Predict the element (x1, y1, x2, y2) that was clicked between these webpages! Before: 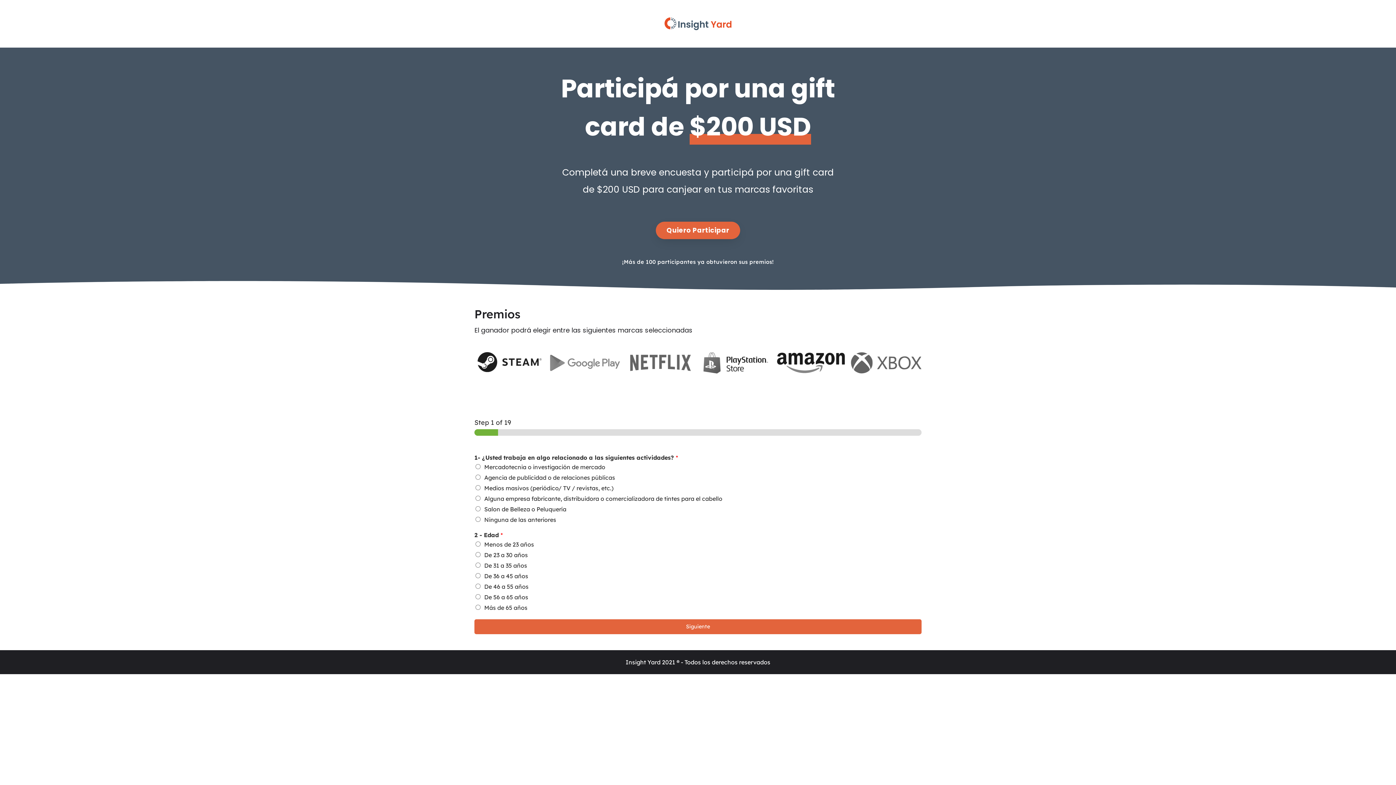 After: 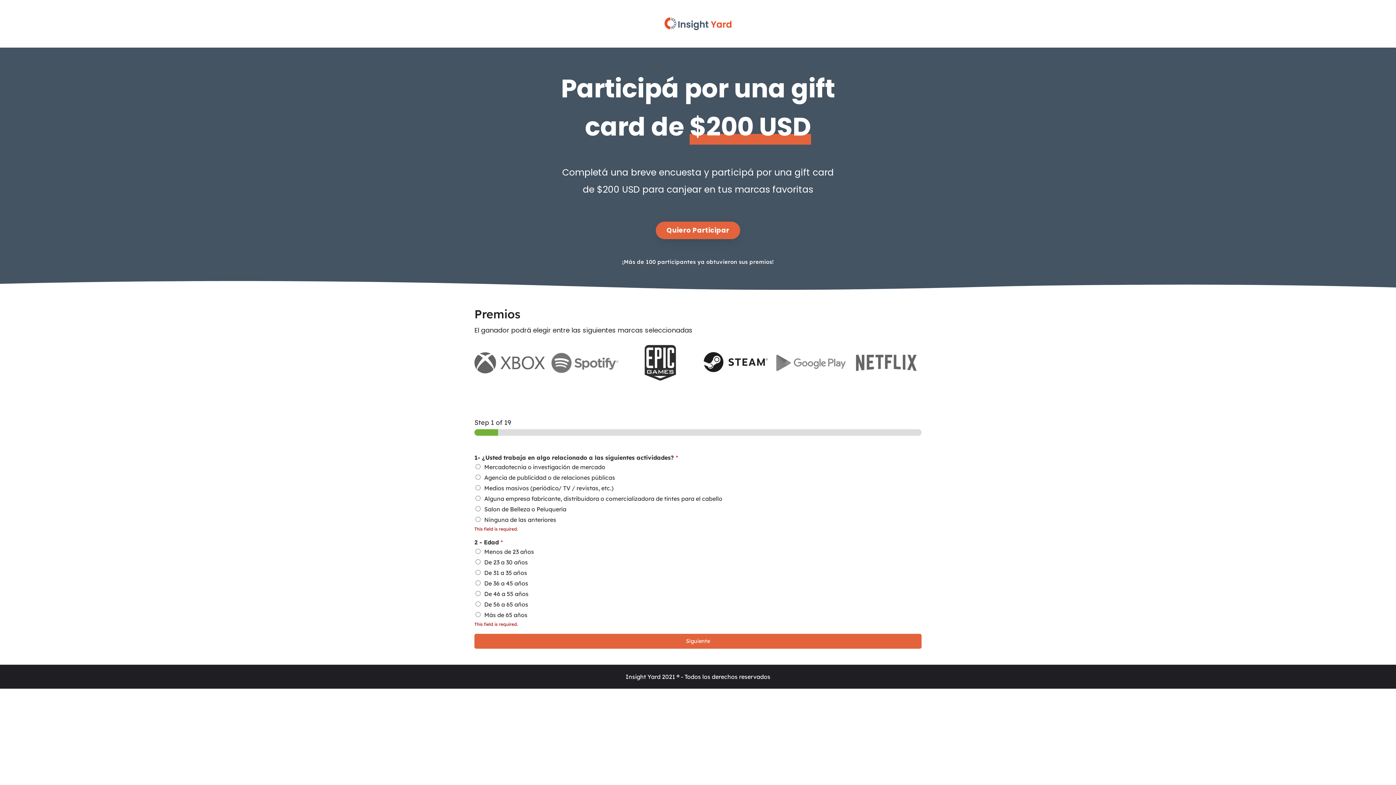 Action: label: Siguiente bbox: (474, 619, 921, 634)